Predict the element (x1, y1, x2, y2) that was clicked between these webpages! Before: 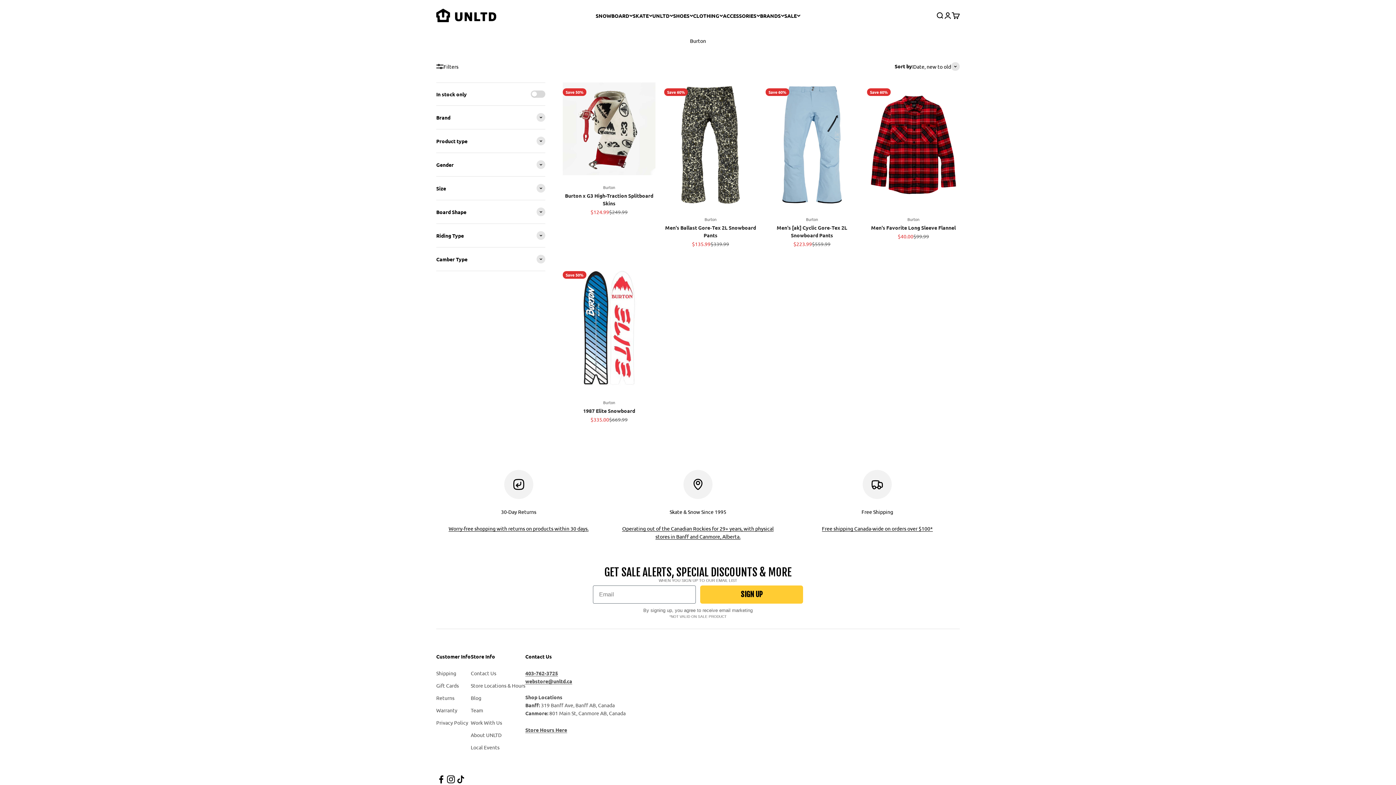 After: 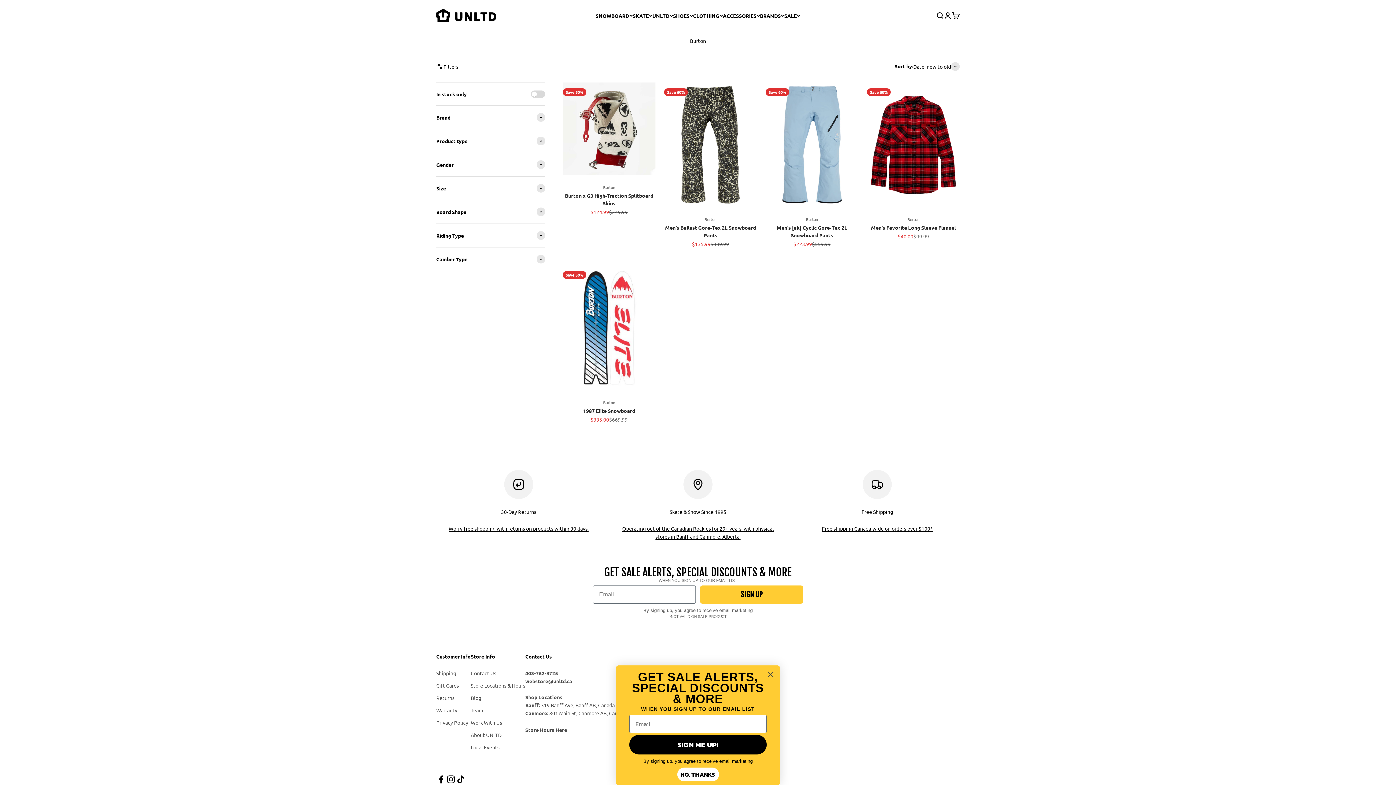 Action: label: 403-762-3725 bbox: (525, 670, 558, 676)